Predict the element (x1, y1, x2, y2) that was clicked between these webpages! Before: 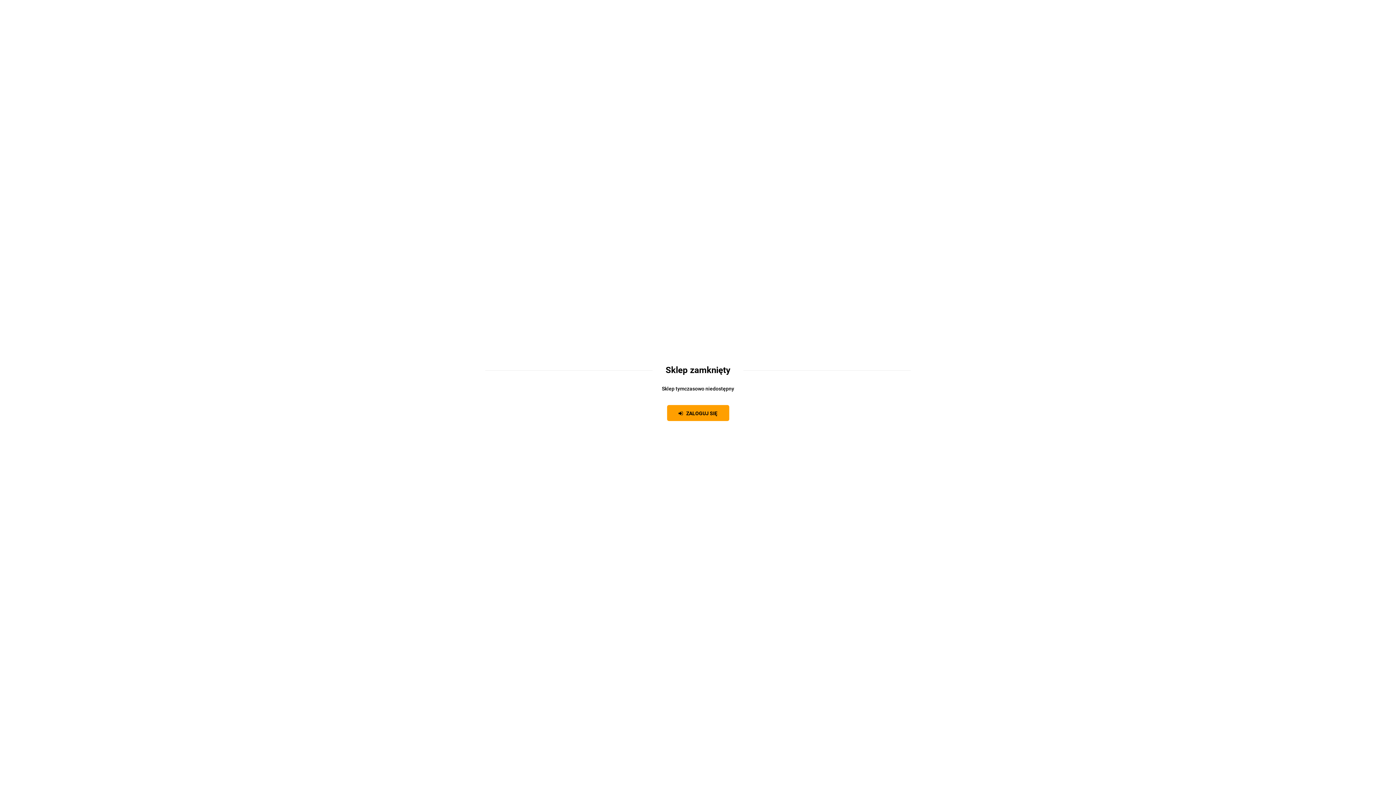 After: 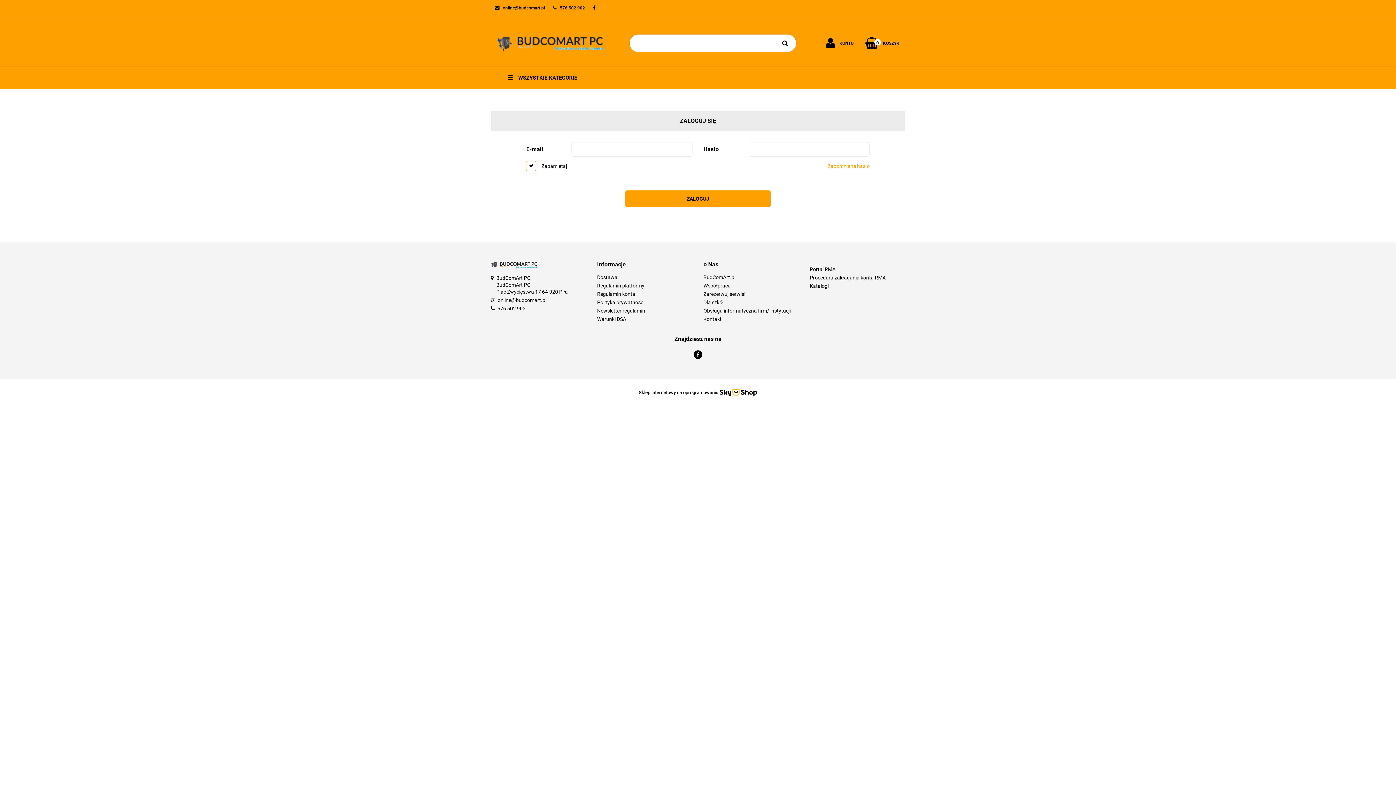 Action: bbox: (667, 405, 729, 421) label:    ZALOGUJ SIĘ